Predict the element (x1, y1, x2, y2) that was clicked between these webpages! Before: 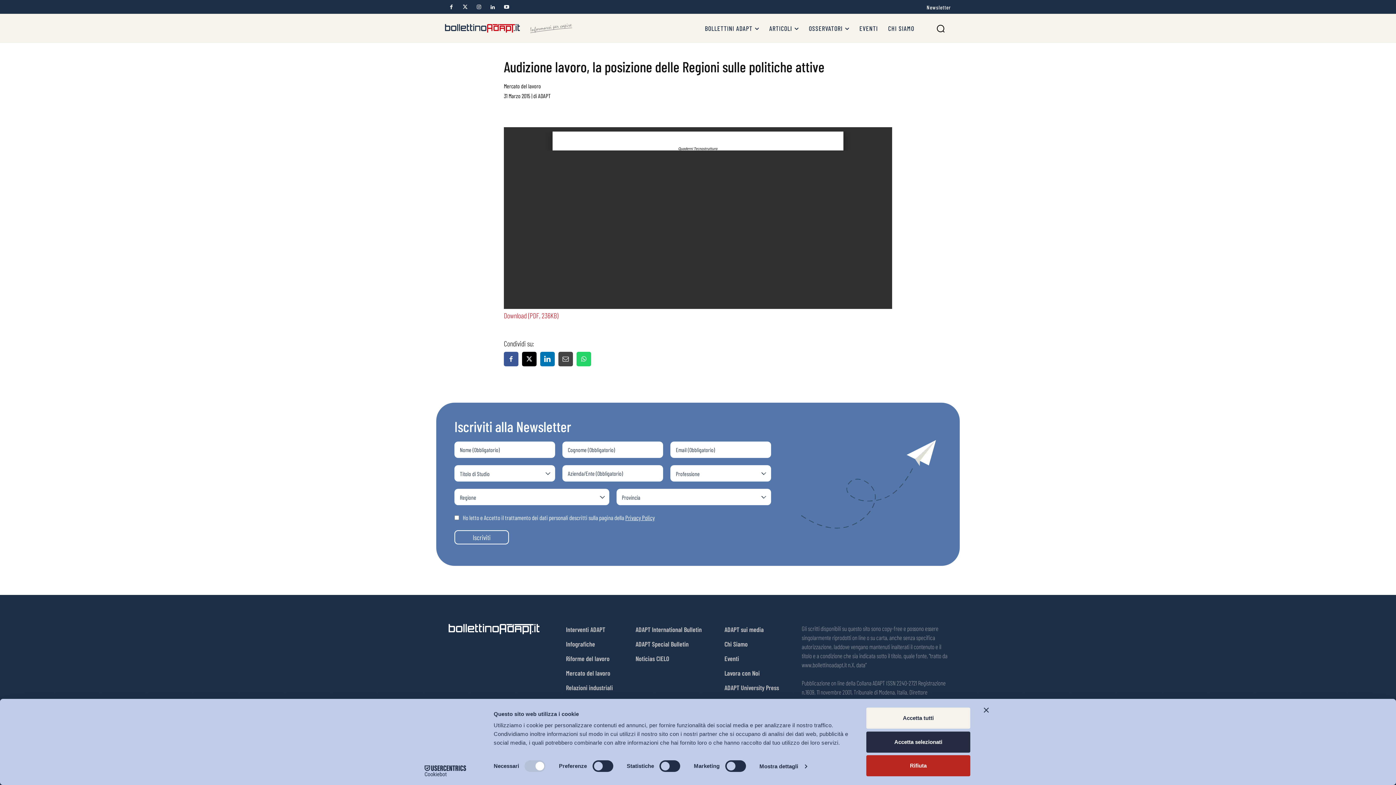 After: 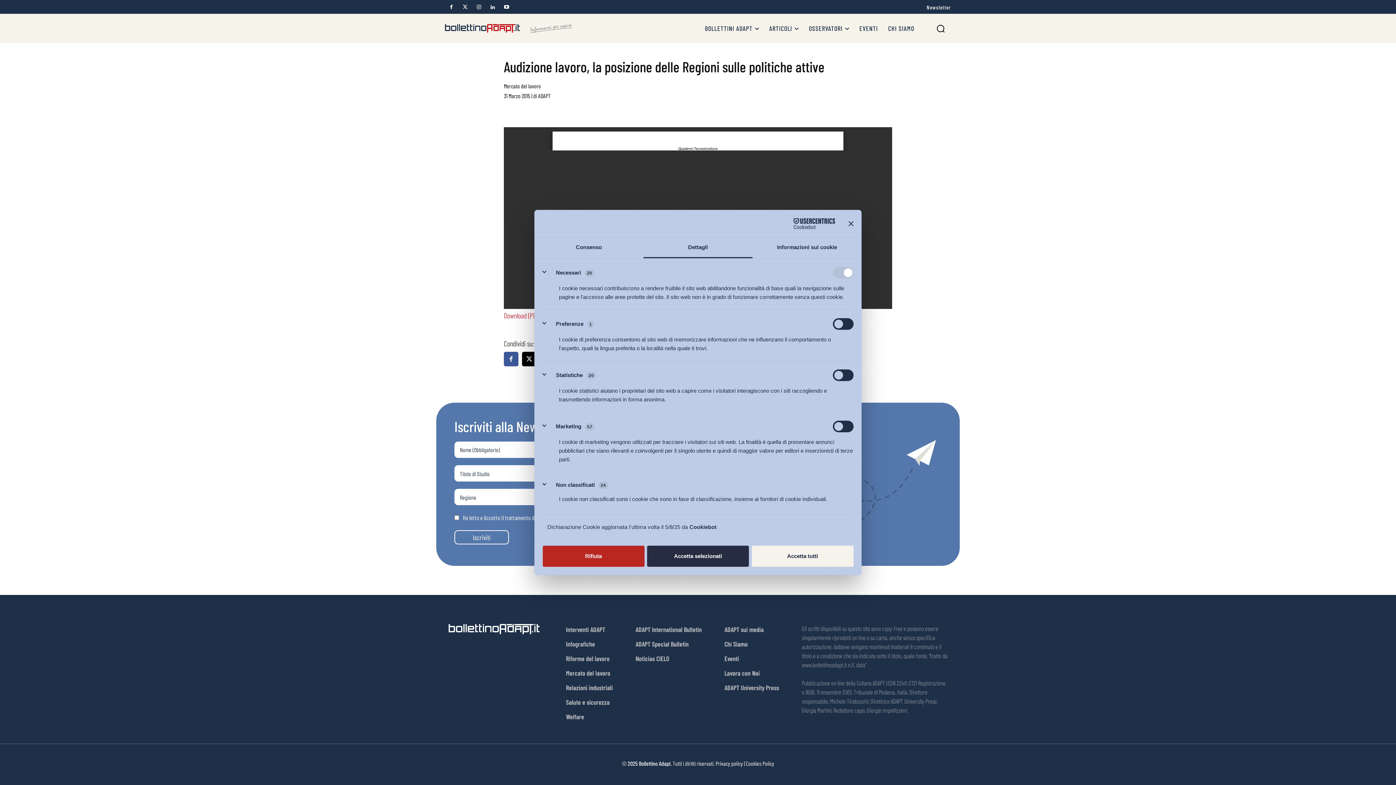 Action: bbox: (759, 761, 806, 772) label: Mostra dettagli